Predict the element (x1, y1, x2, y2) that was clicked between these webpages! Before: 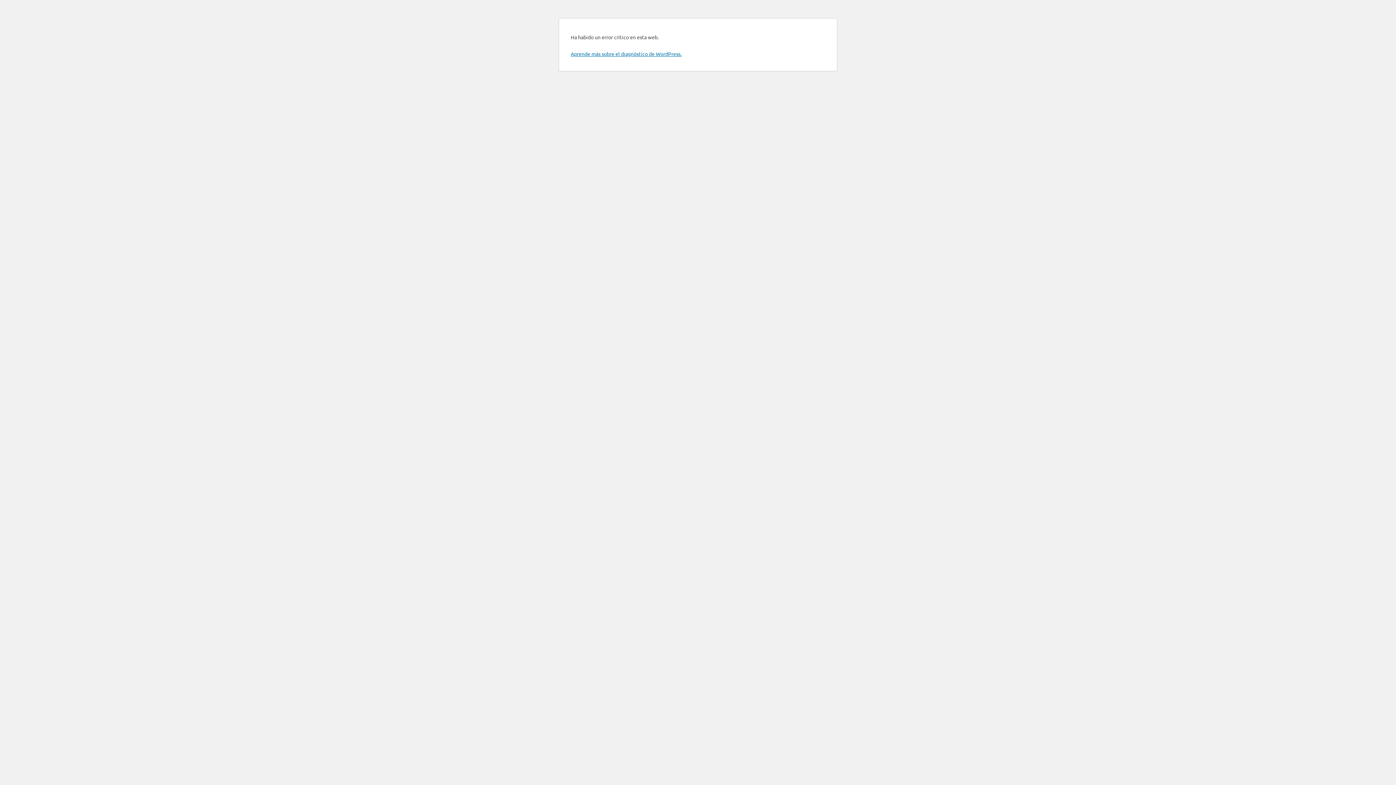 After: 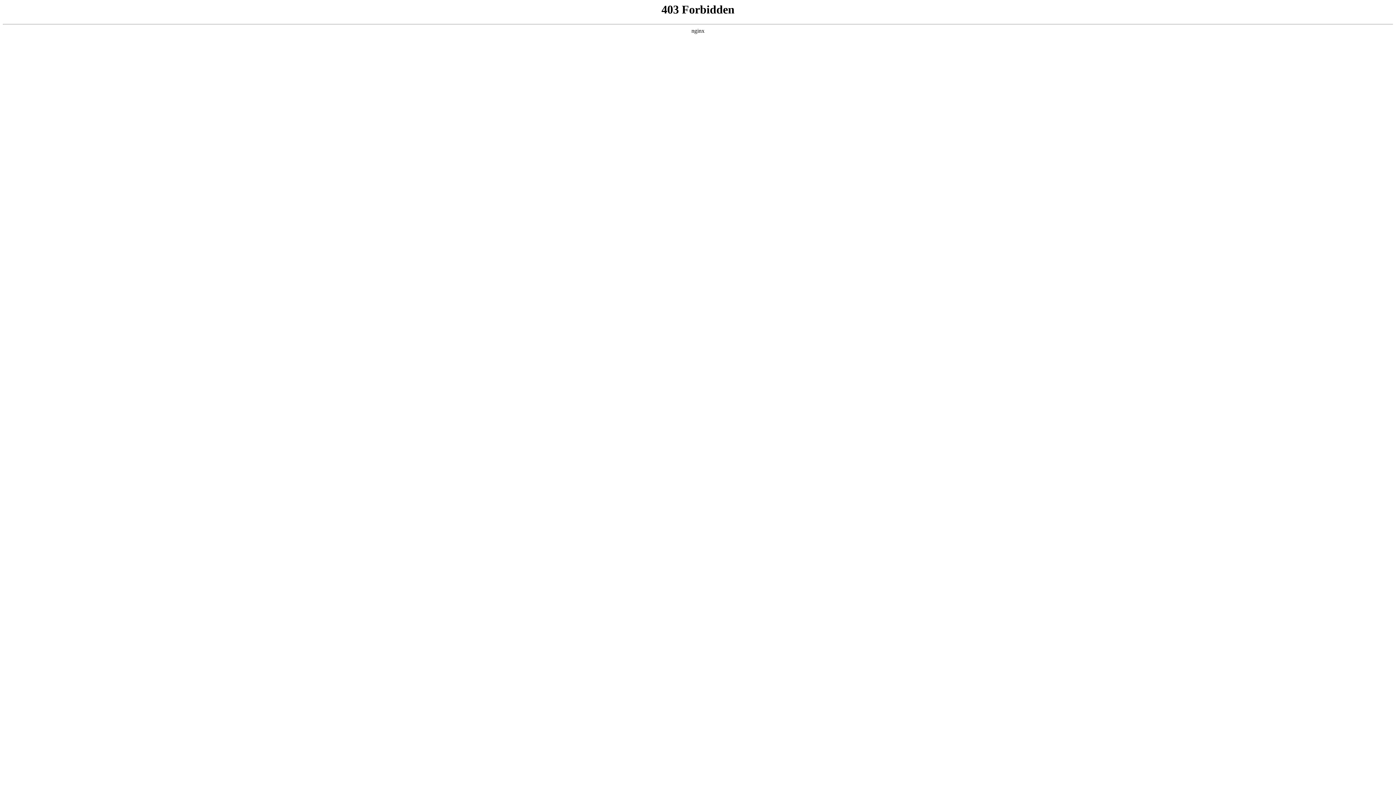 Action: label: Aprende más sobre el diagnóstico de WordPress. bbox: (570, 50, 681, 57)